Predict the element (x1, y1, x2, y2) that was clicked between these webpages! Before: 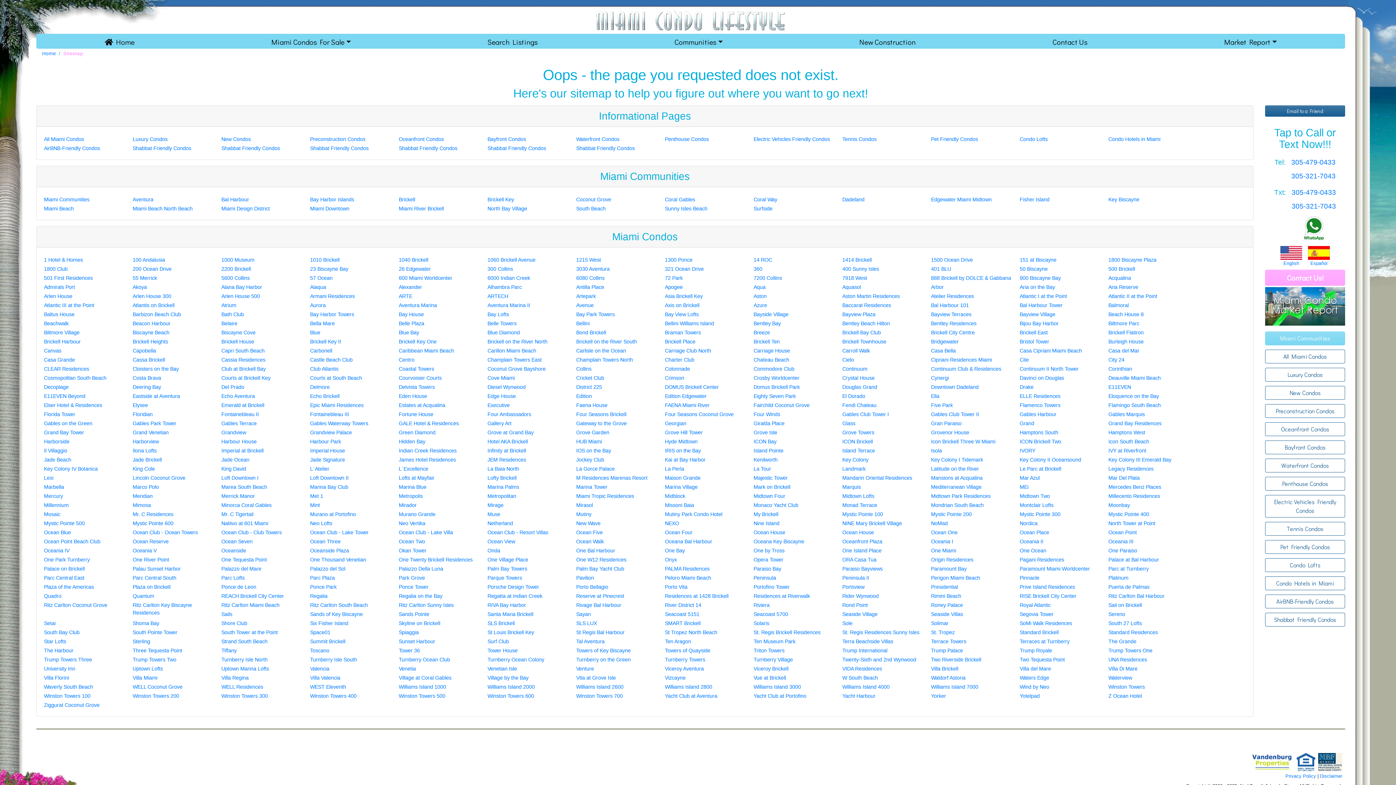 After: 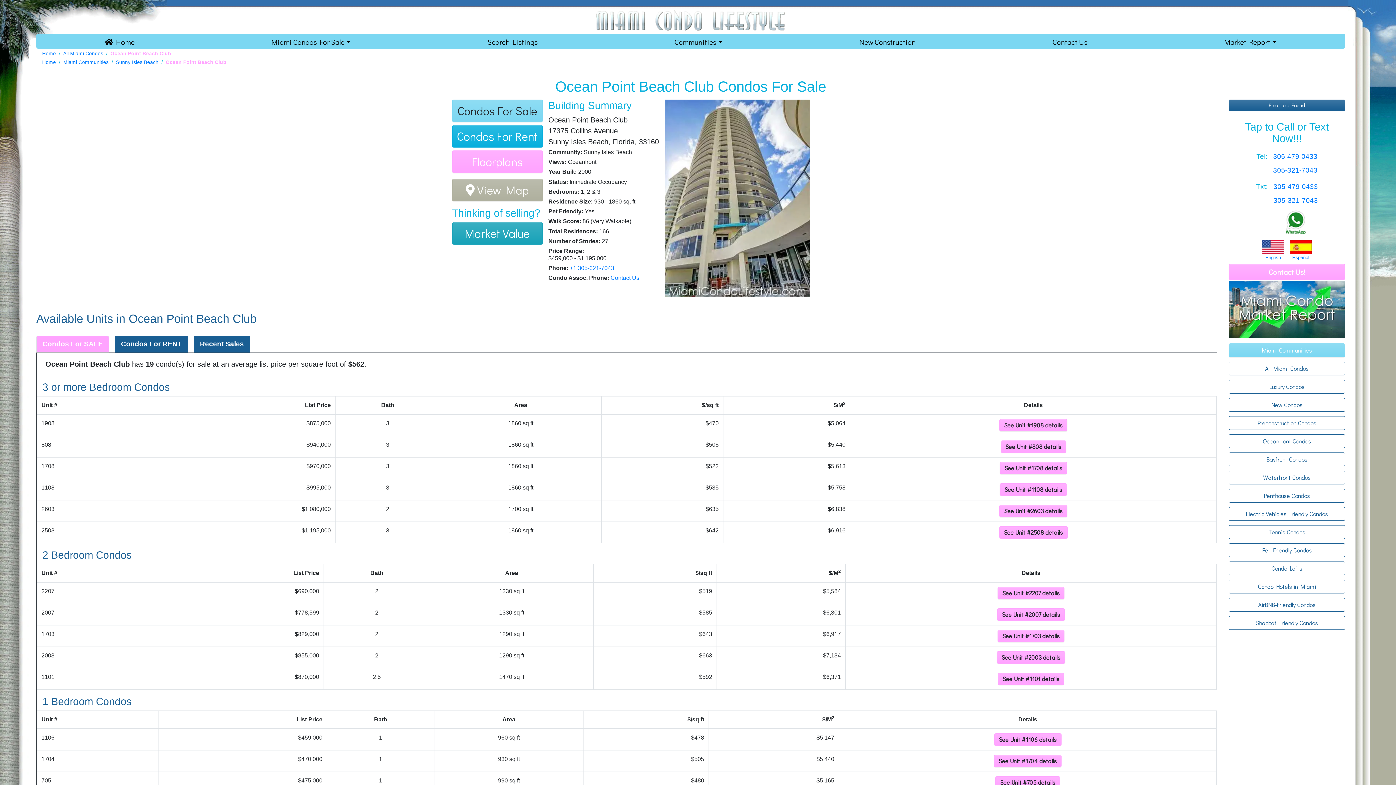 Action: label: Ocean Point Beach Club bbox: (44, 538, 100, 544)